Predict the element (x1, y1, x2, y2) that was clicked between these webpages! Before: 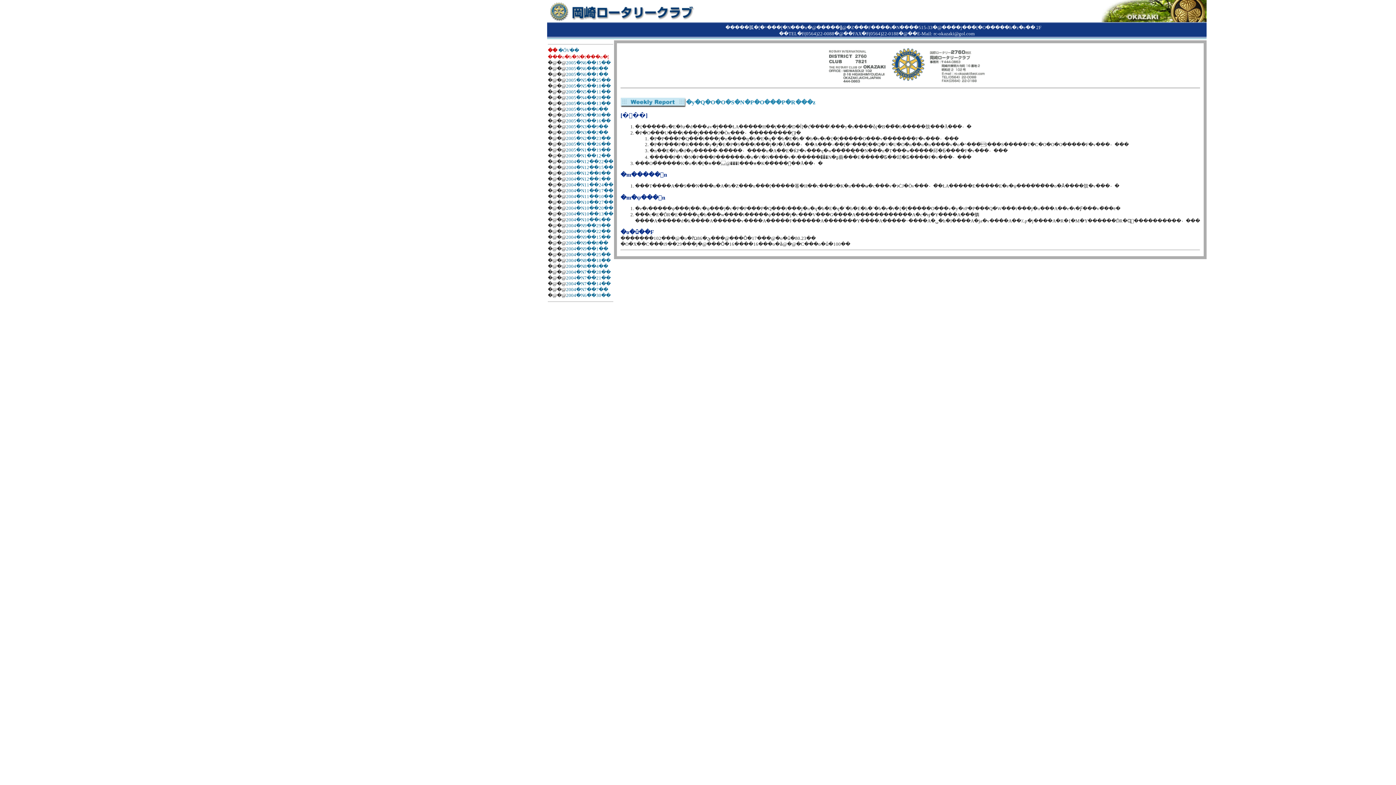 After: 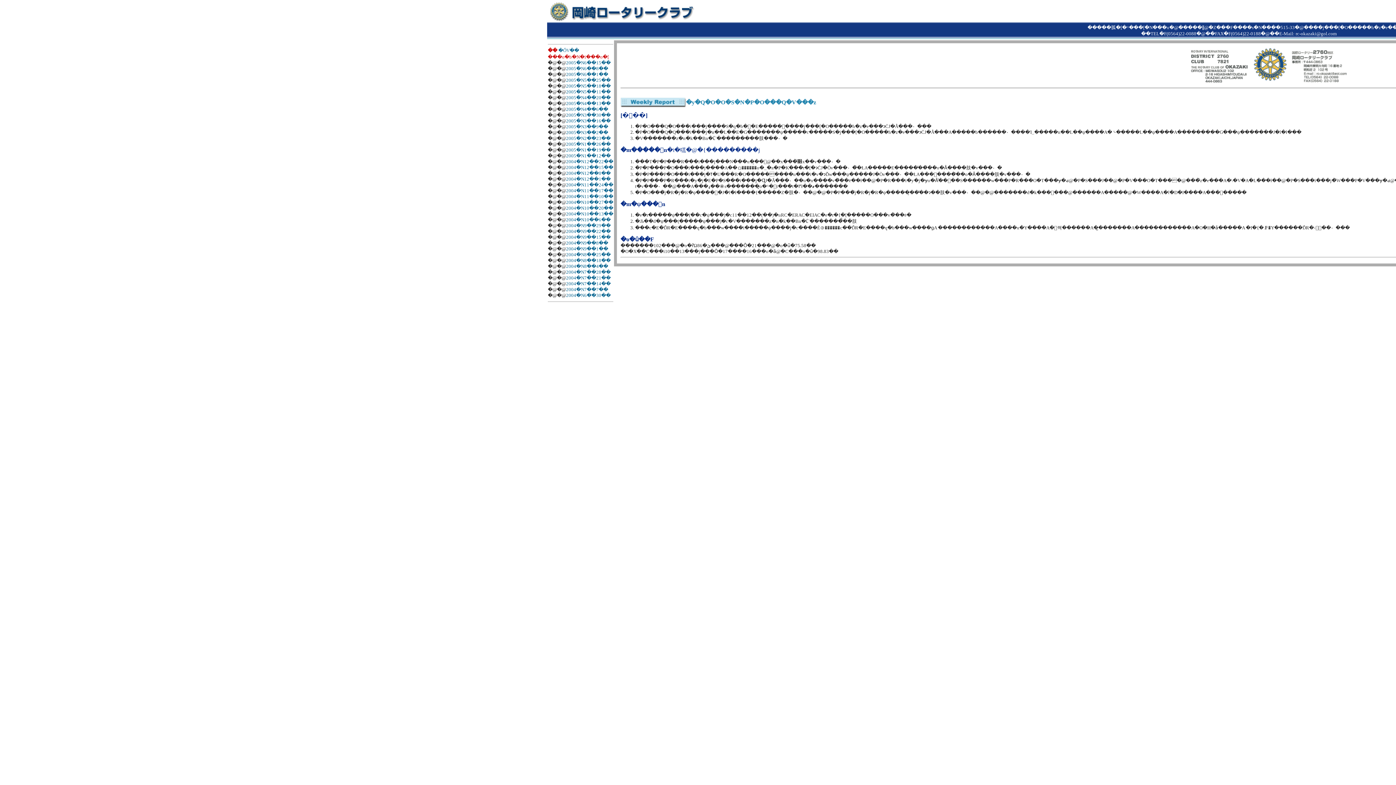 Action: bbox: (566, 199, 613, 205) label: 2004�N10��27��